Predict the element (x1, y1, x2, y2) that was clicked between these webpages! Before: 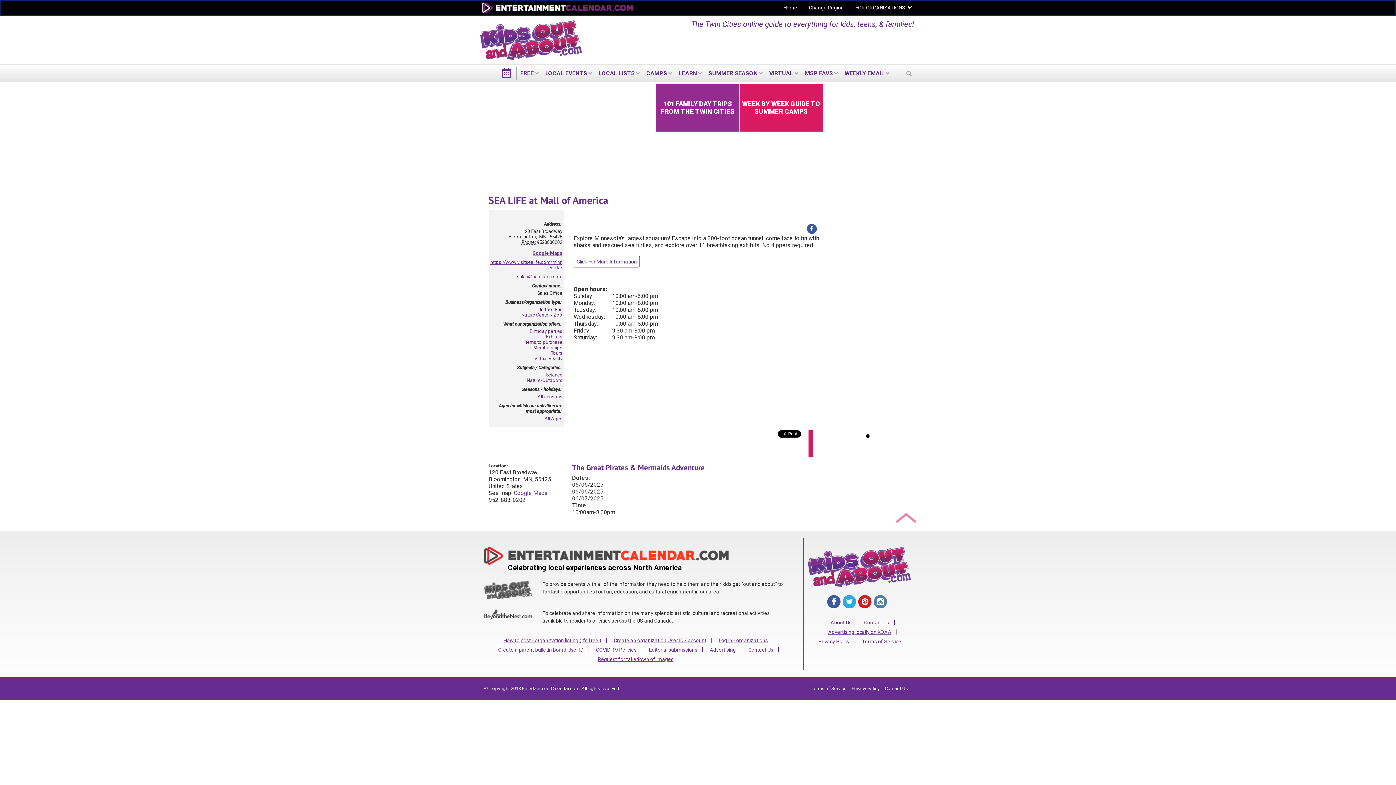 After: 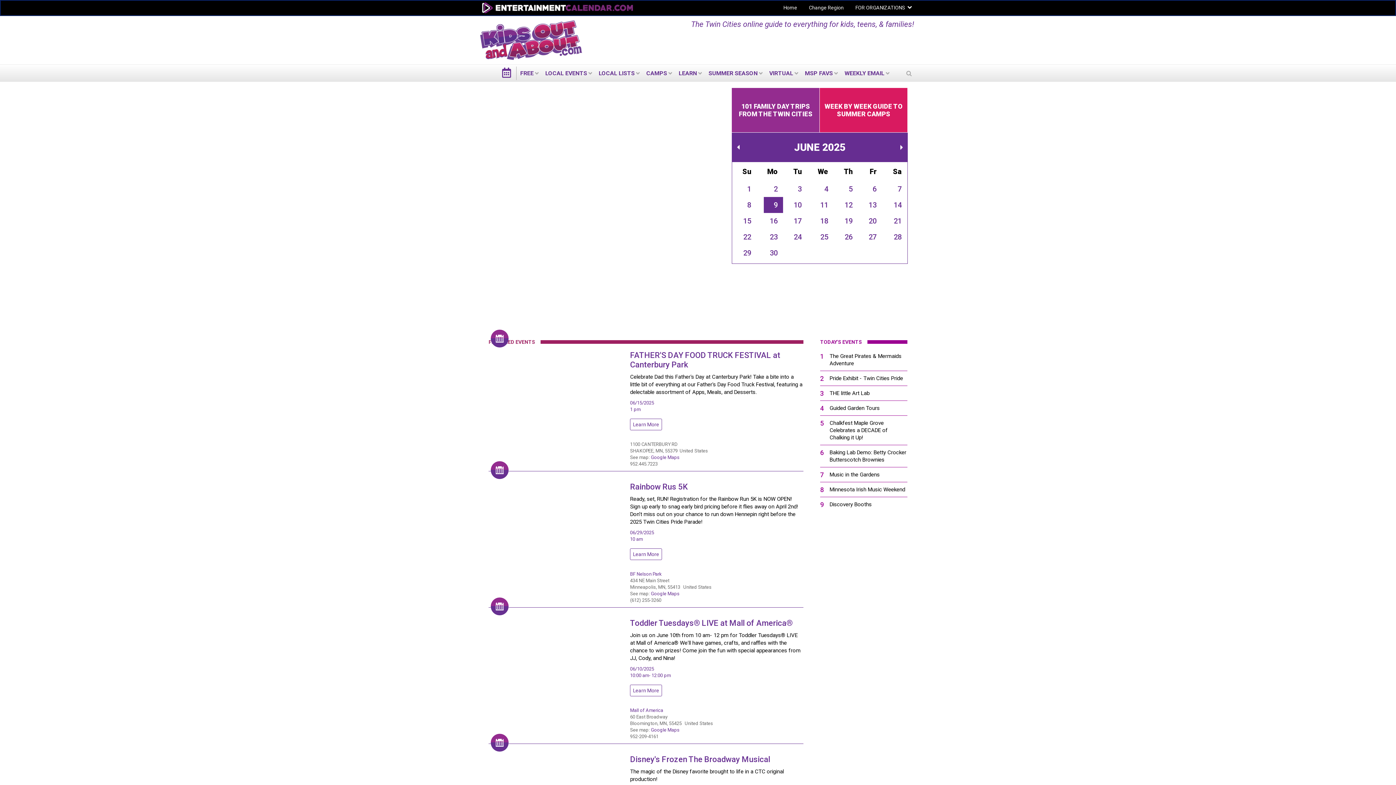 Action: bbox: (857, 598, 872, 605)